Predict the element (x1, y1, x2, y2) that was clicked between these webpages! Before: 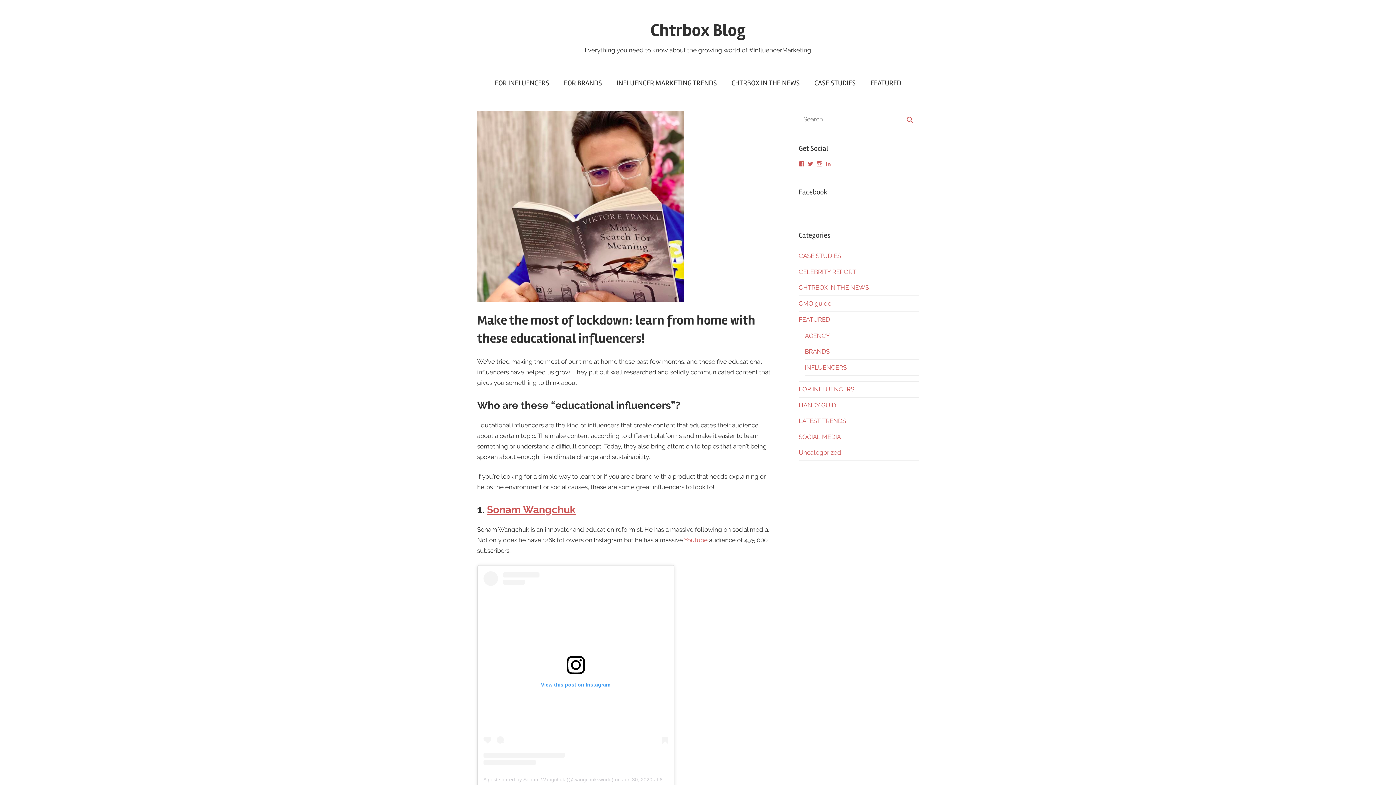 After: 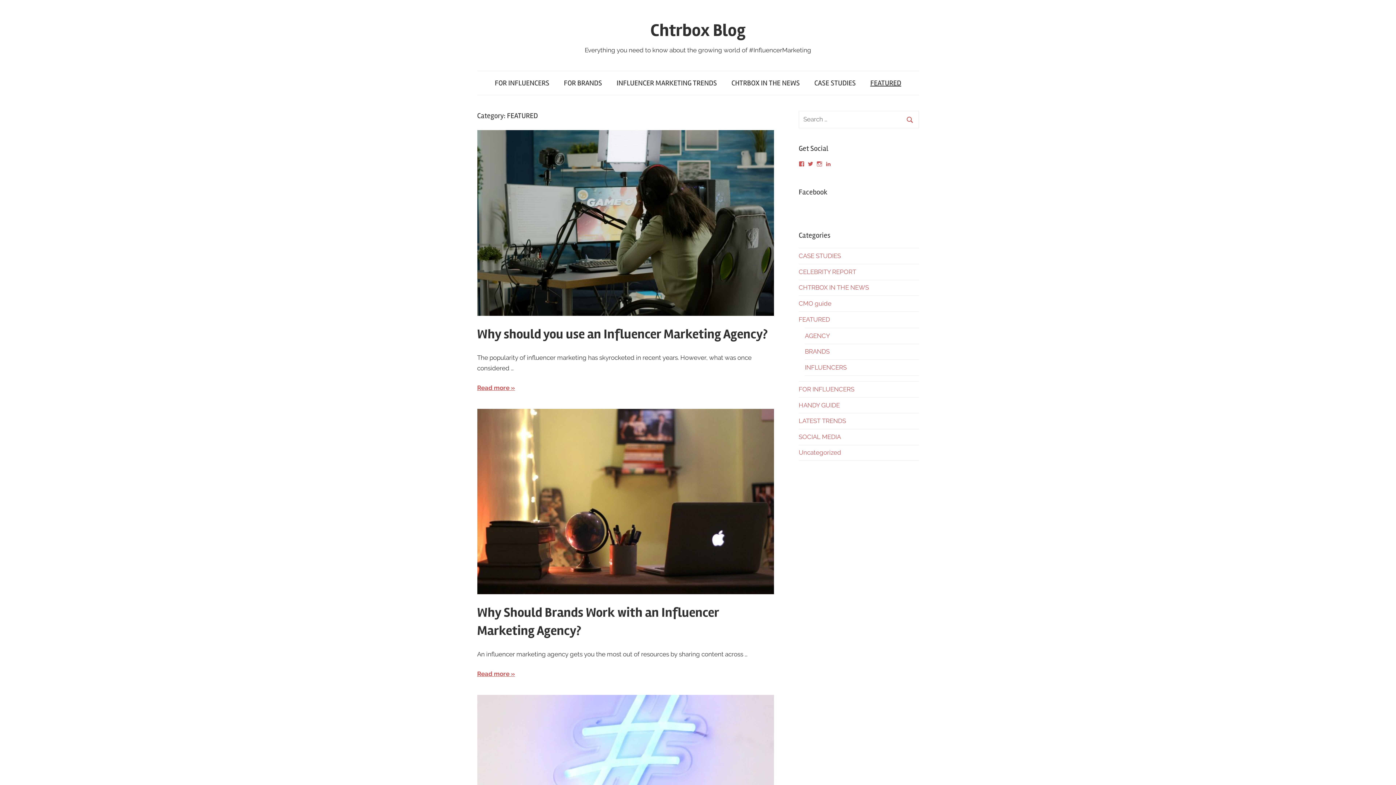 Action: label: FEATURED bbox: (798, 315, 830, 323)